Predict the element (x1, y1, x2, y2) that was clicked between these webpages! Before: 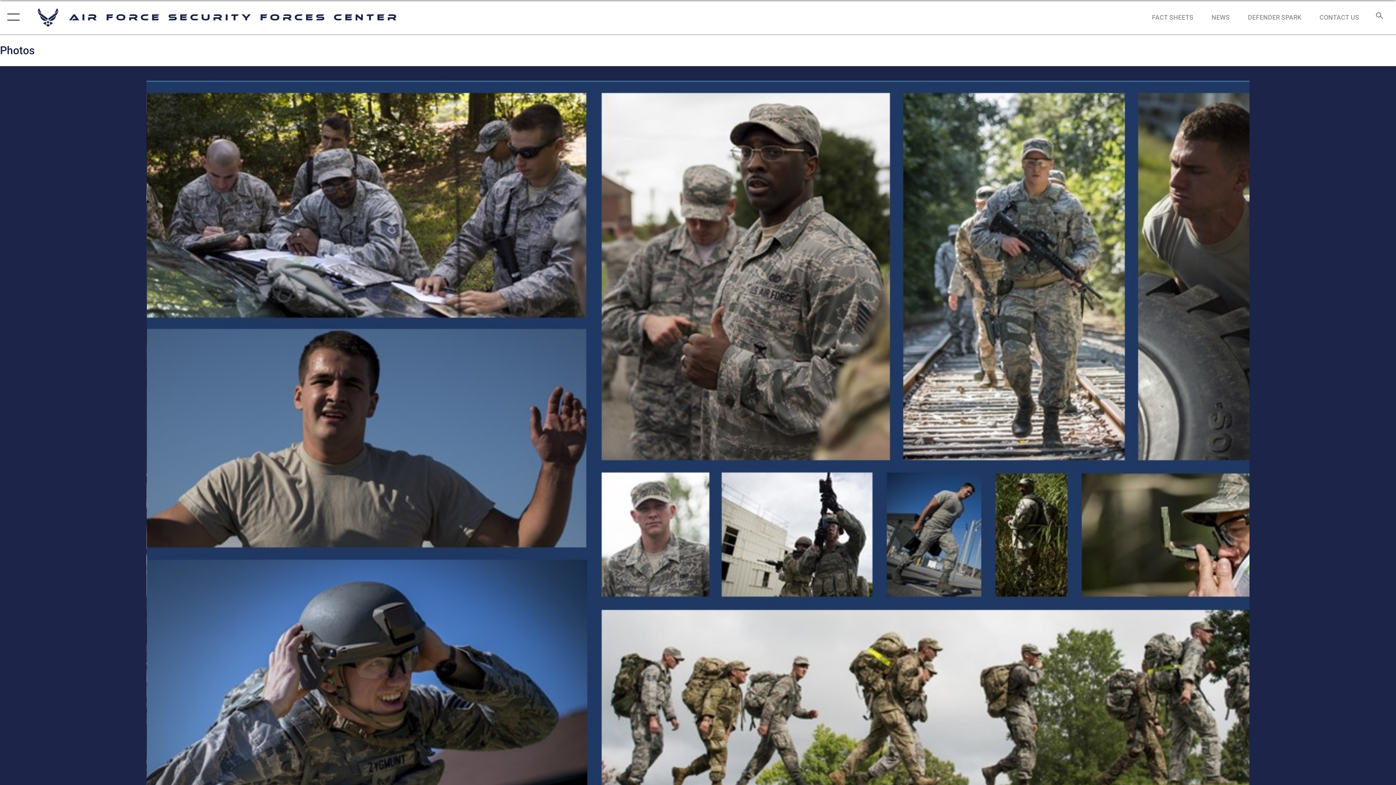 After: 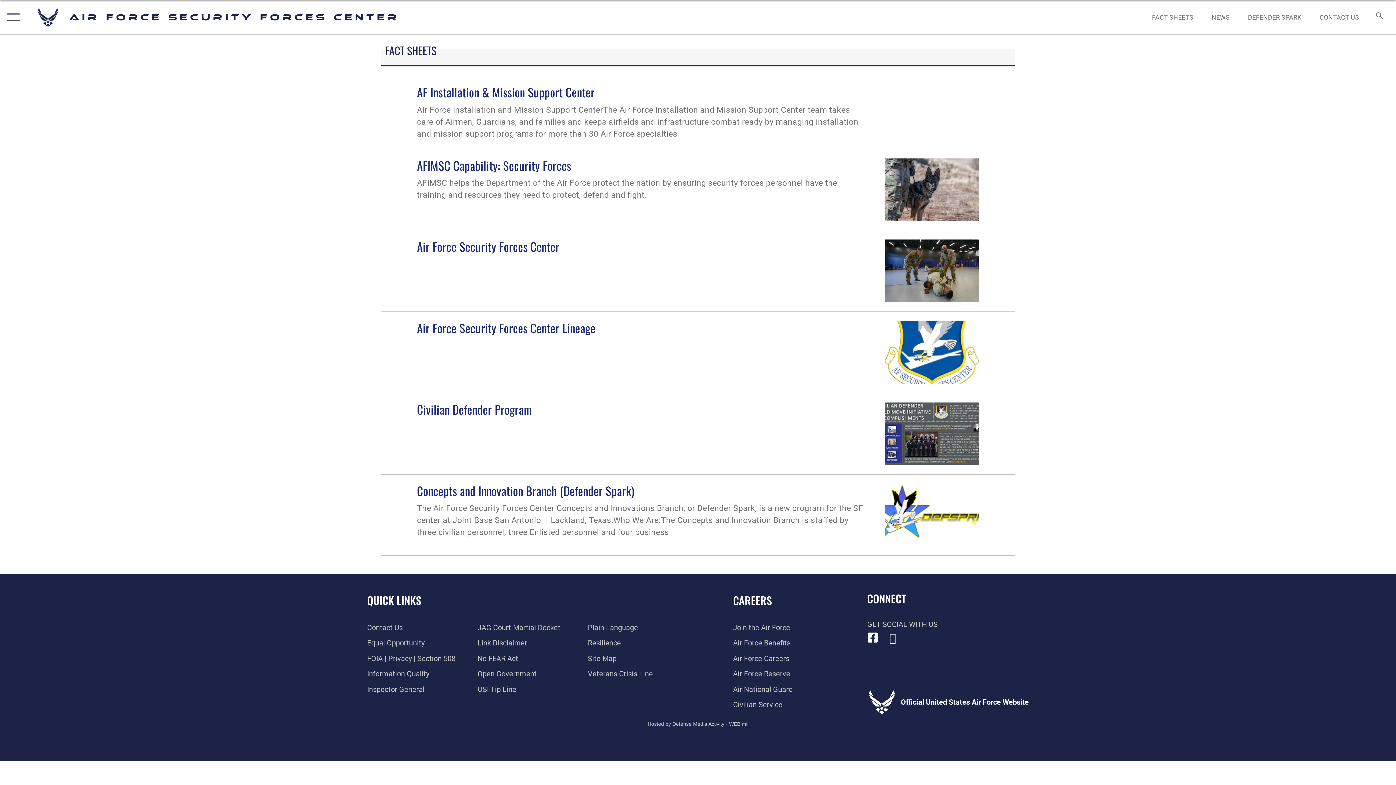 Action: label: FACT SHEETS bbox: (1145, 5, 1200, 28)